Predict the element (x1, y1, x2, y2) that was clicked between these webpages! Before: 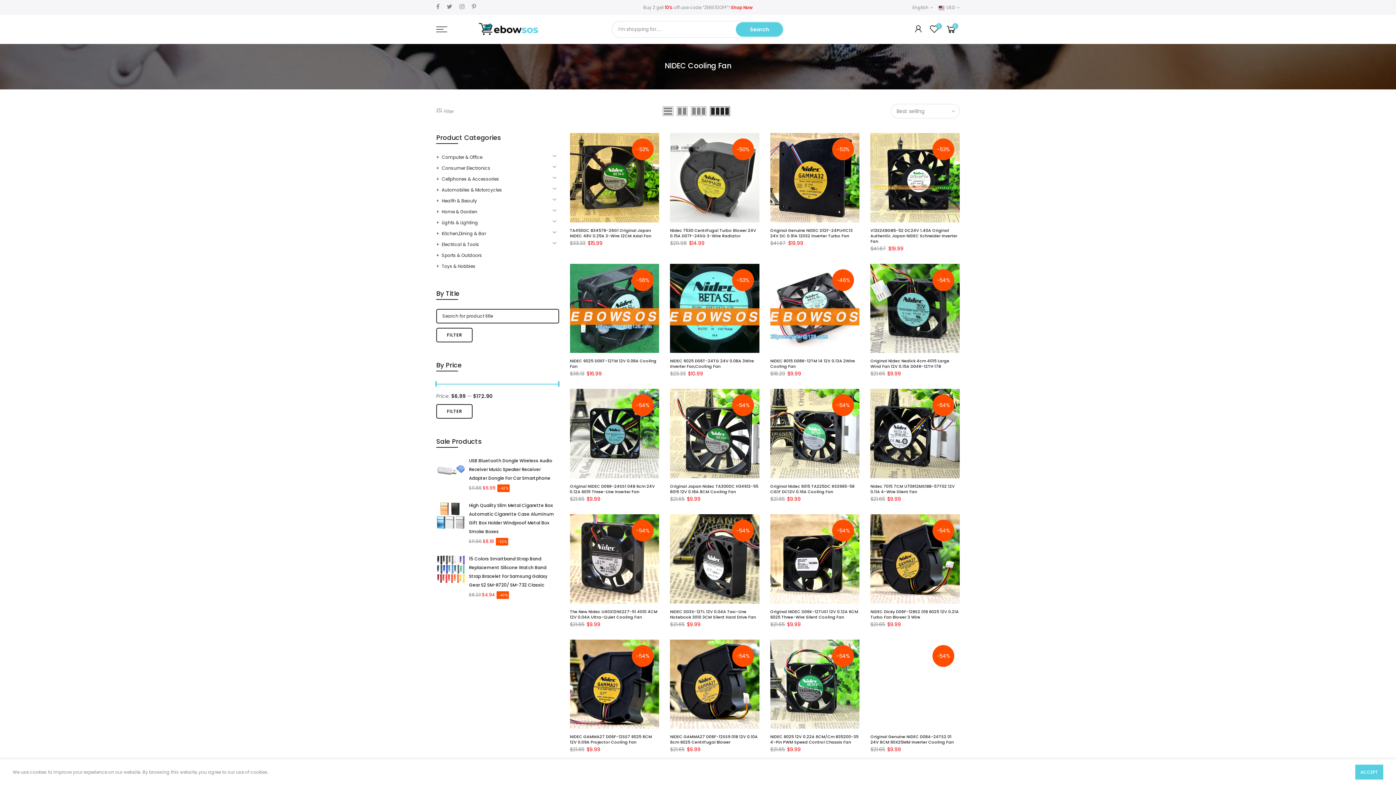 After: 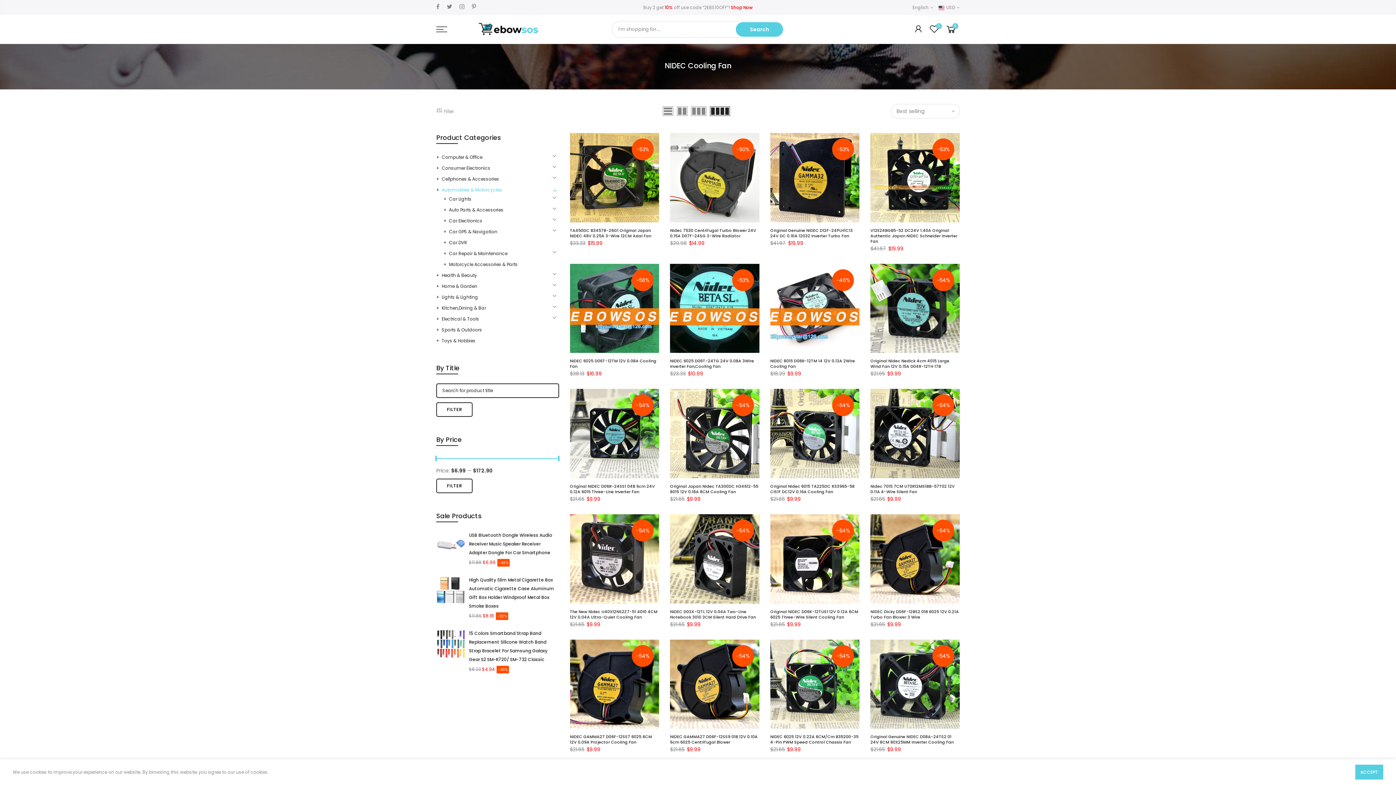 Action: label: Automobiles & Motorcycles bbox: (441, 185, 559, 194)